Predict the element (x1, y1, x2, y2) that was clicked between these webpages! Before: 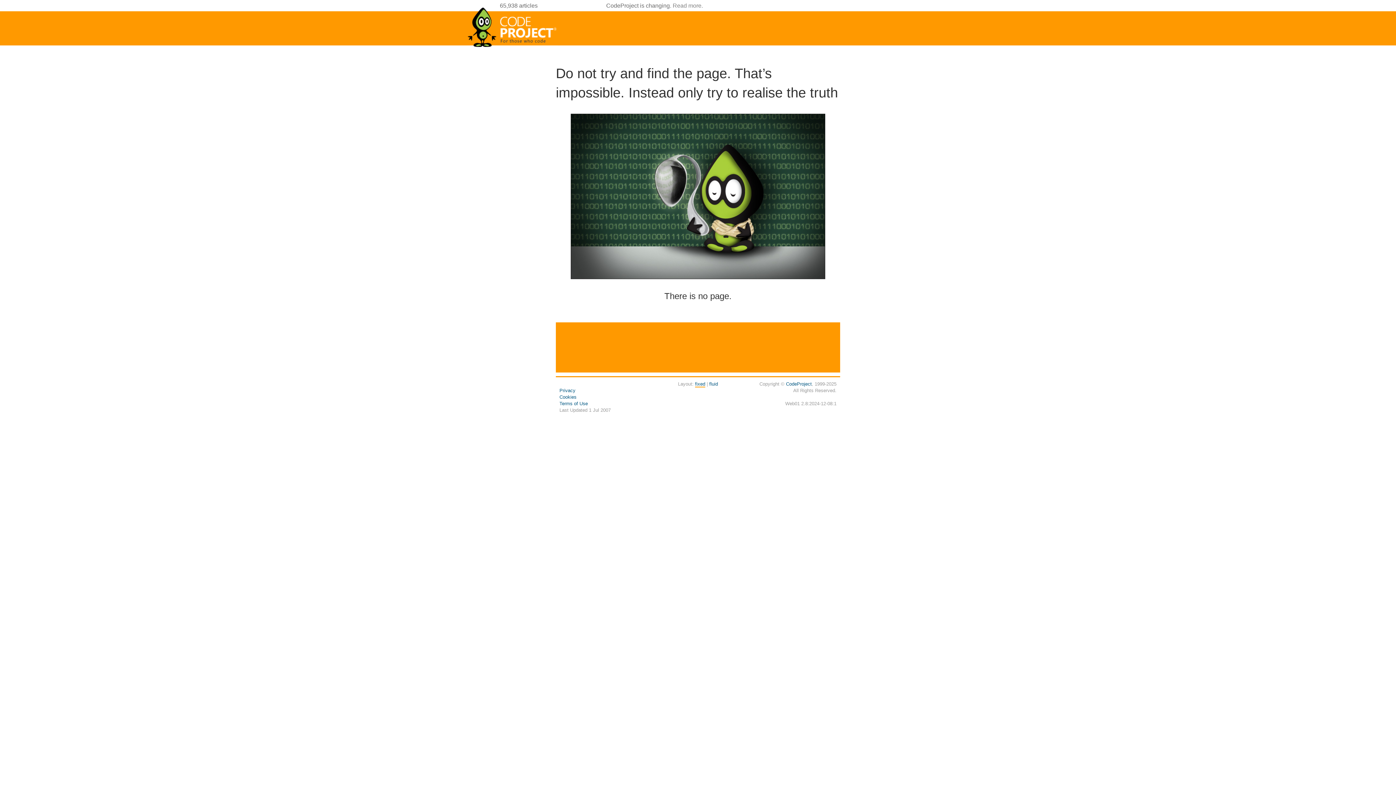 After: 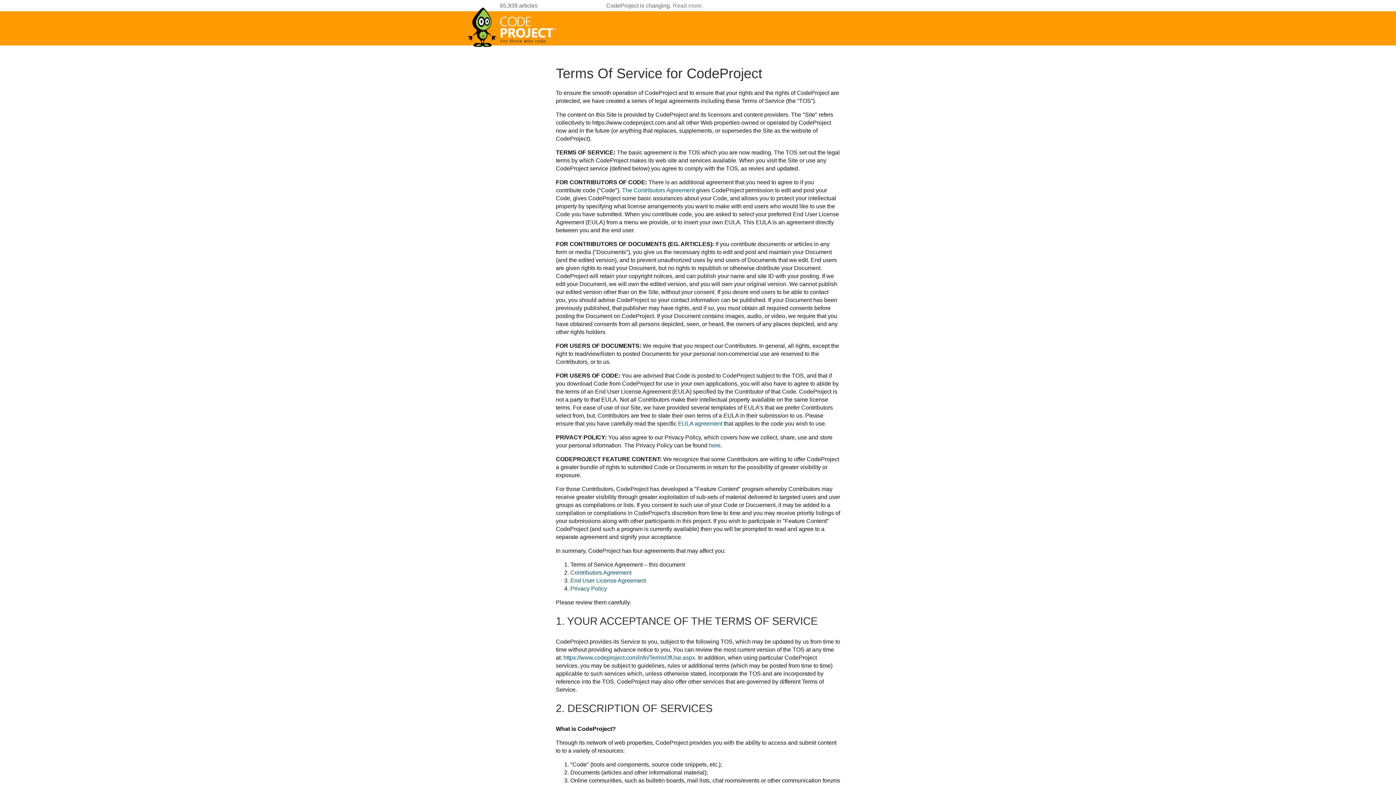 Action: bbox: (559, 401, 588, 406) label: Terms of Use